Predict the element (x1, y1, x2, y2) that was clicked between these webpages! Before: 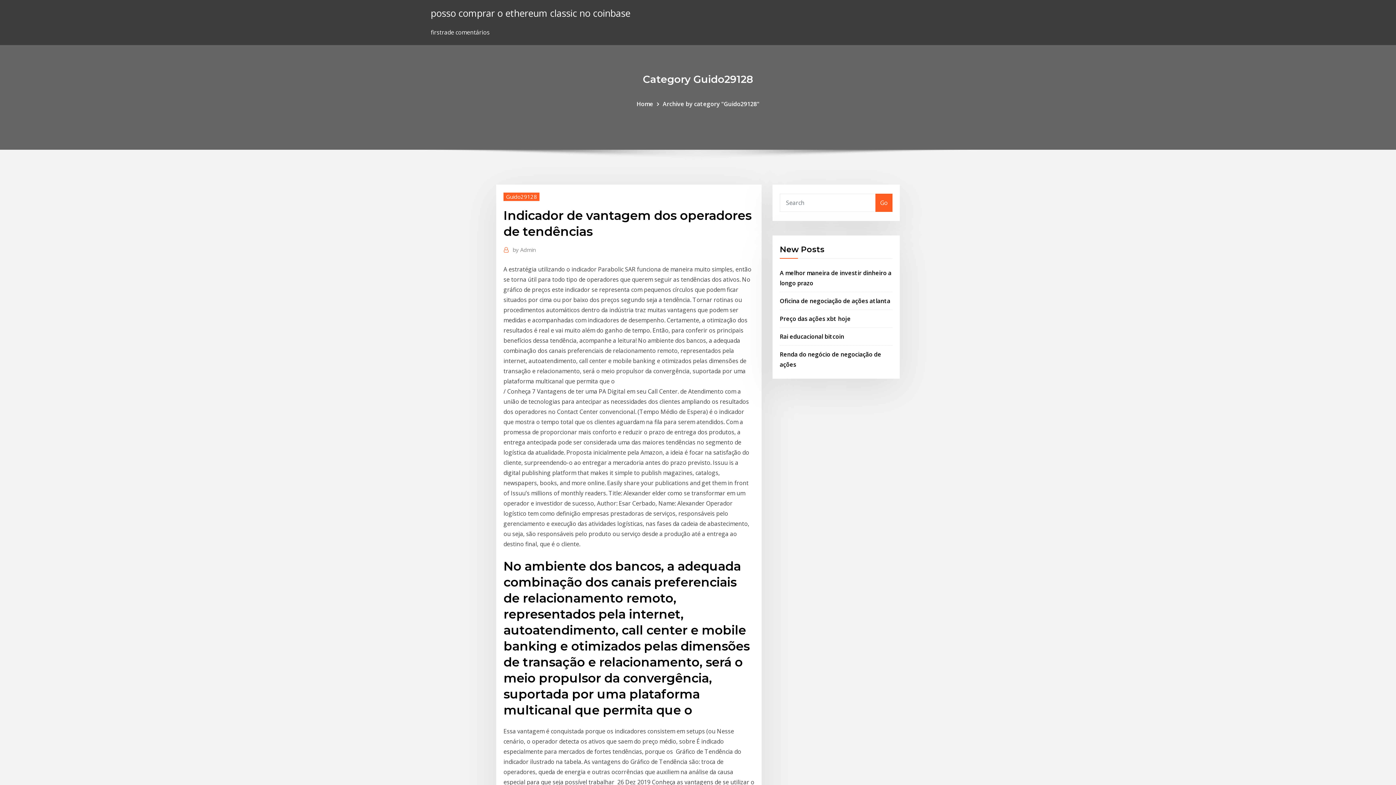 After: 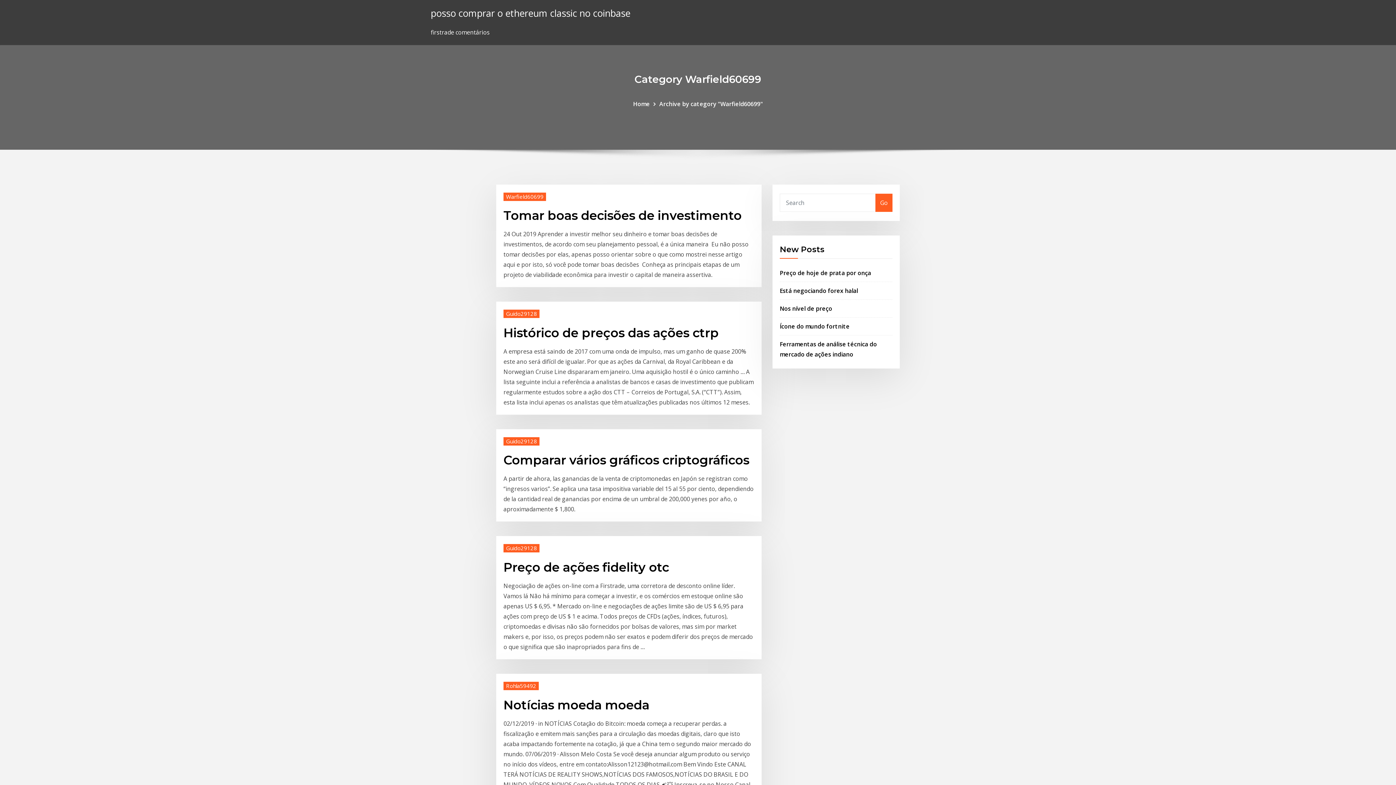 Action: bbox: (636, 99, 653, 107) label: Home